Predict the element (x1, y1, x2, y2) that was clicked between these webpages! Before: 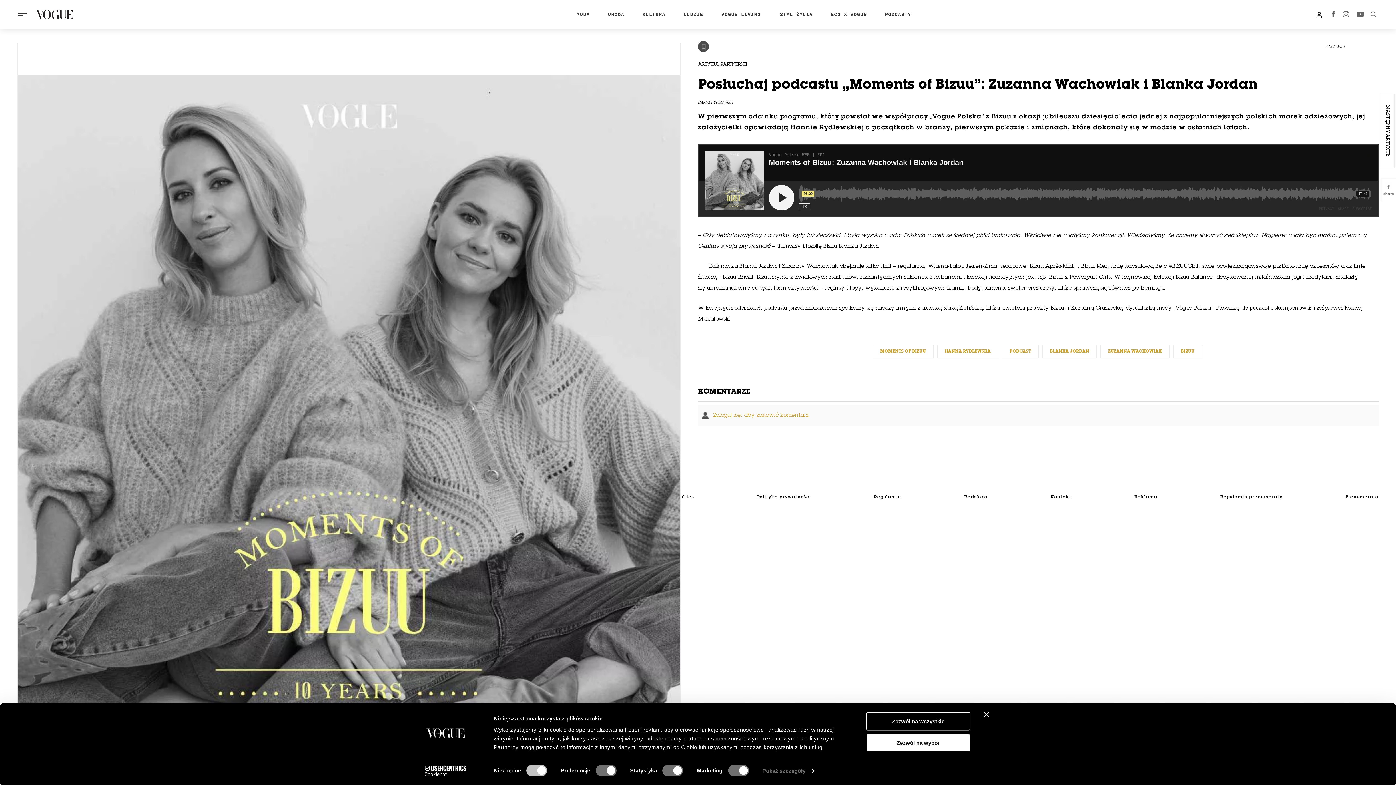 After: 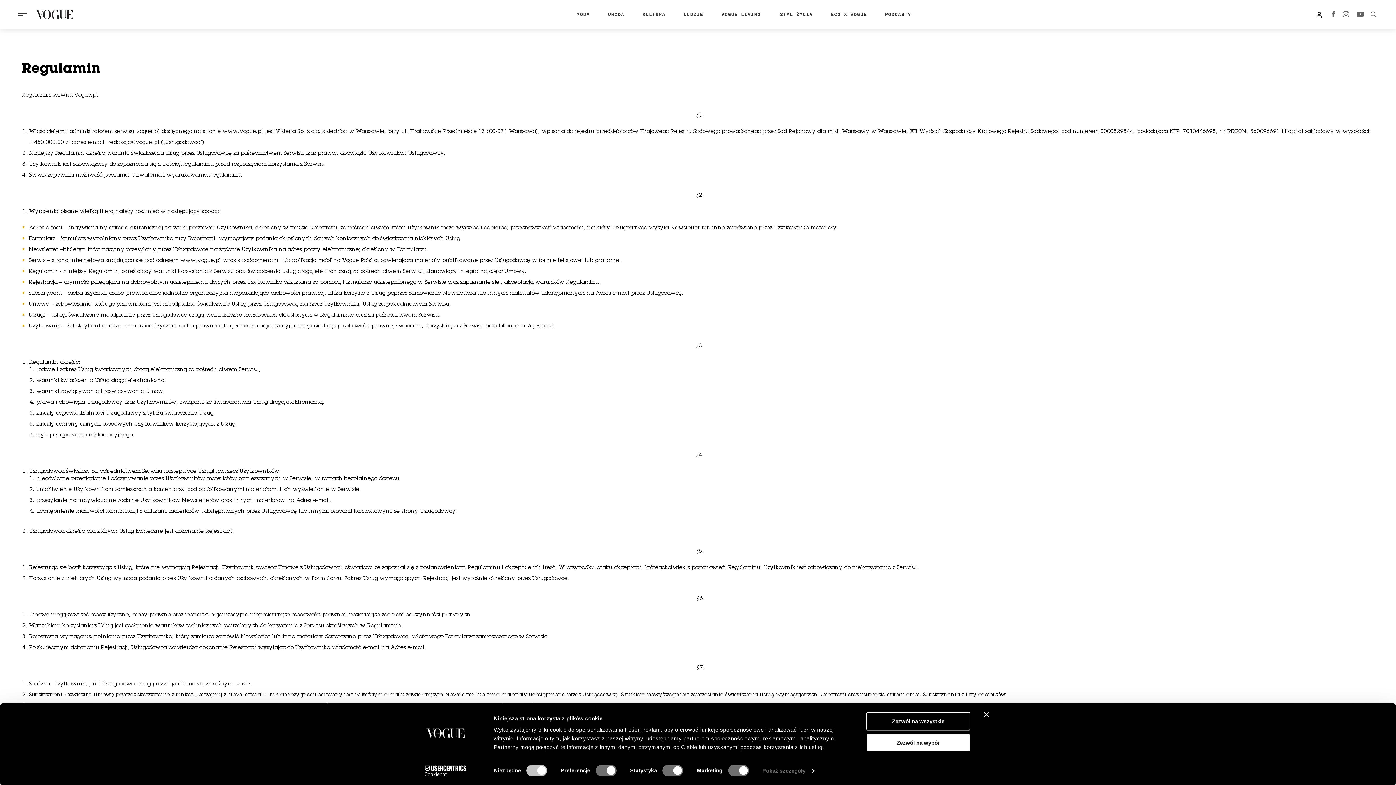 Action: bbox: (874, 495, 901, 499) label: Regulamin